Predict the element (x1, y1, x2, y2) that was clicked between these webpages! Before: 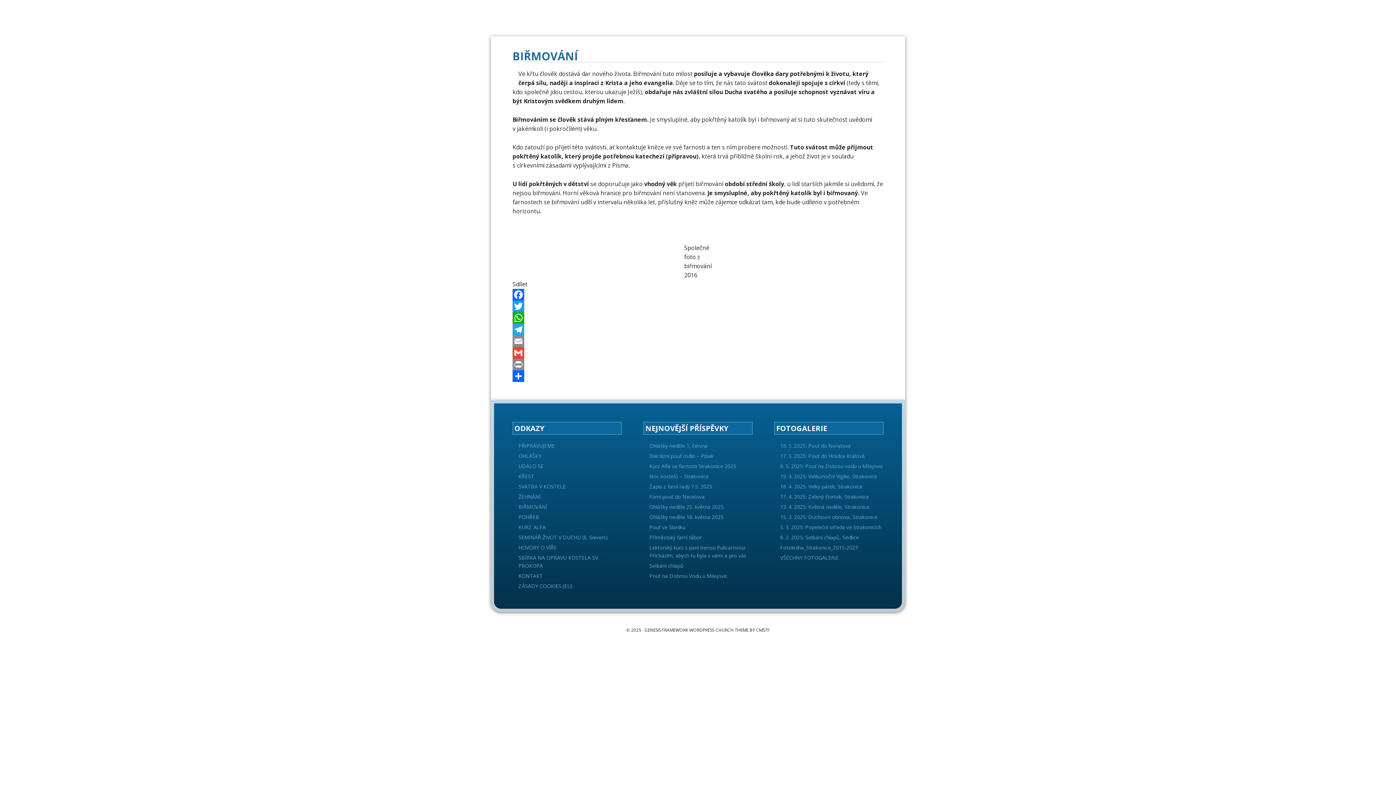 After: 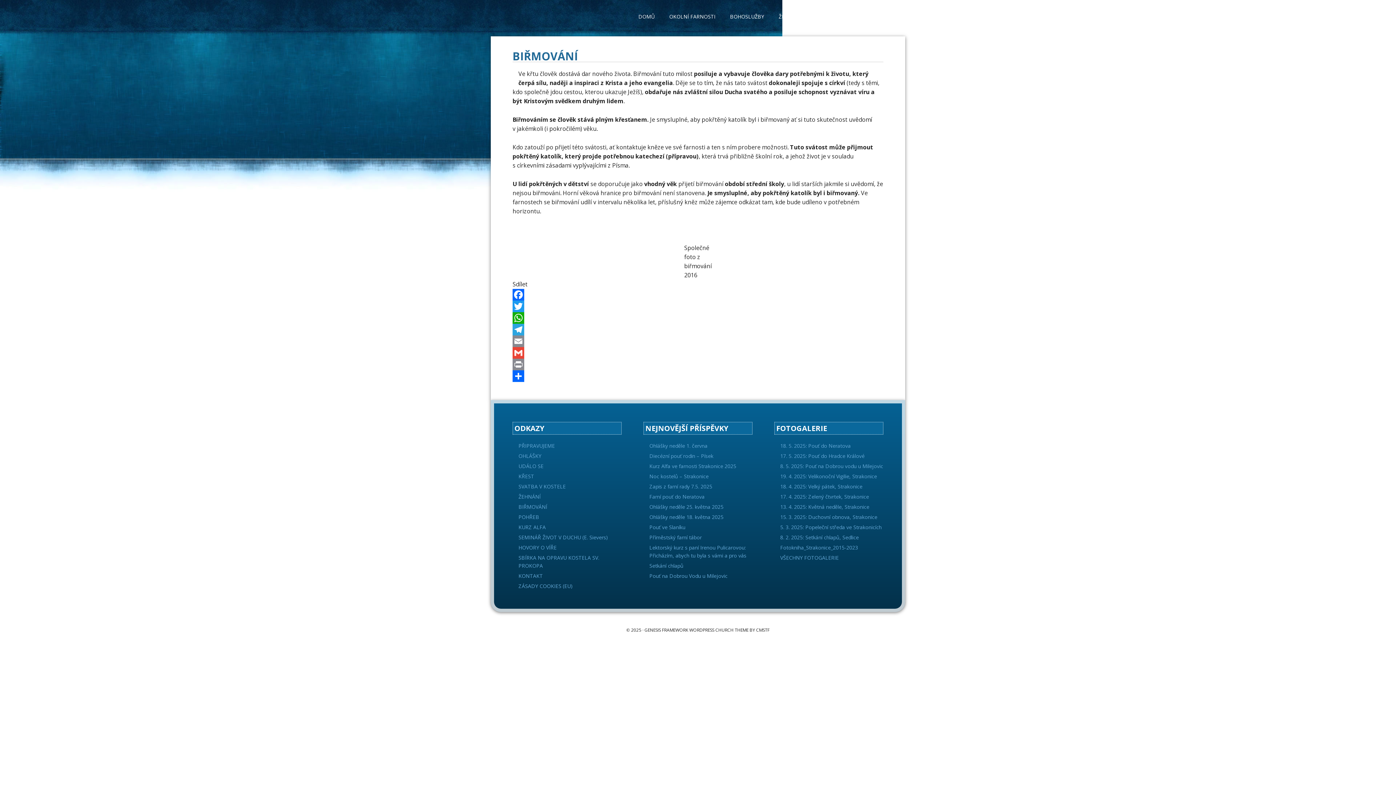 Action: label: BIŘMOVÁNÍ bbox: (518, 503, 547, 510)